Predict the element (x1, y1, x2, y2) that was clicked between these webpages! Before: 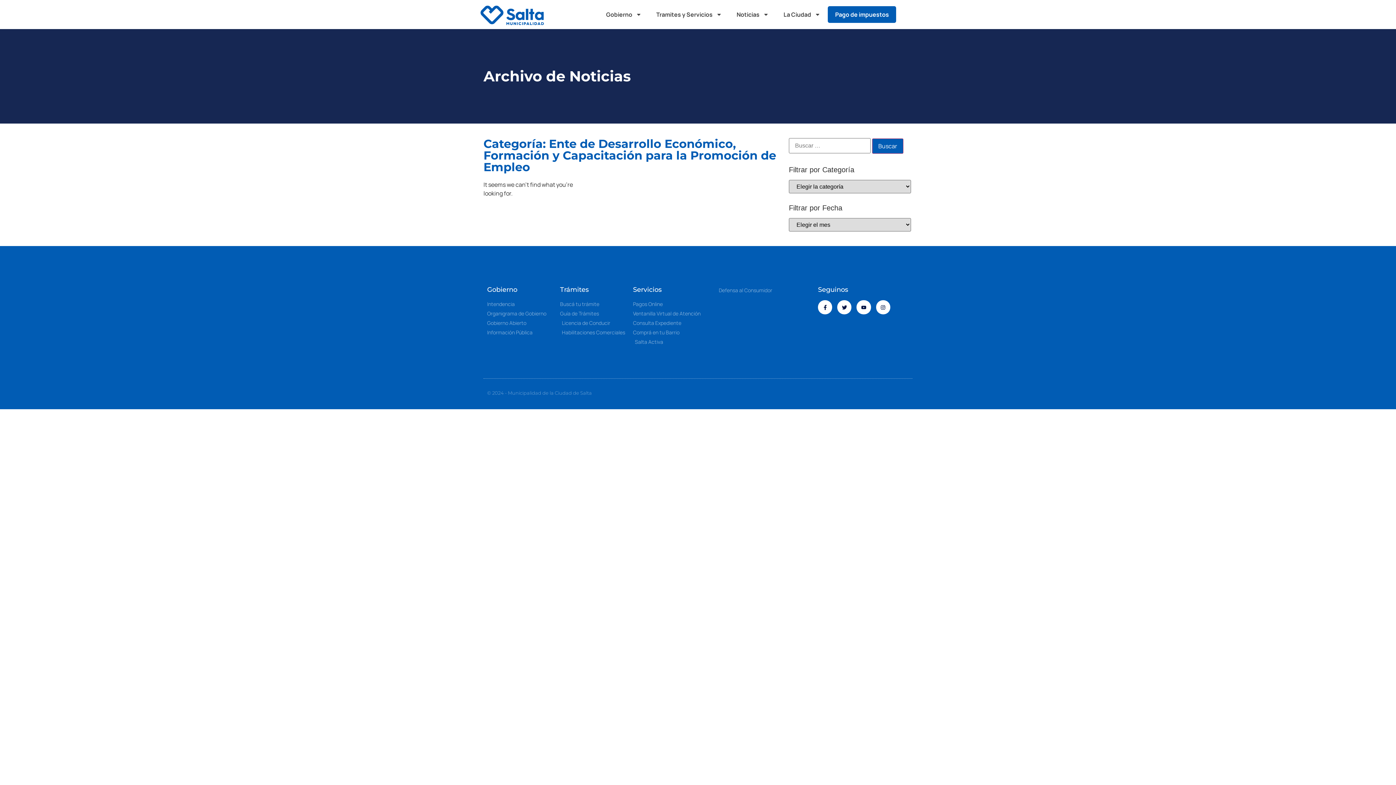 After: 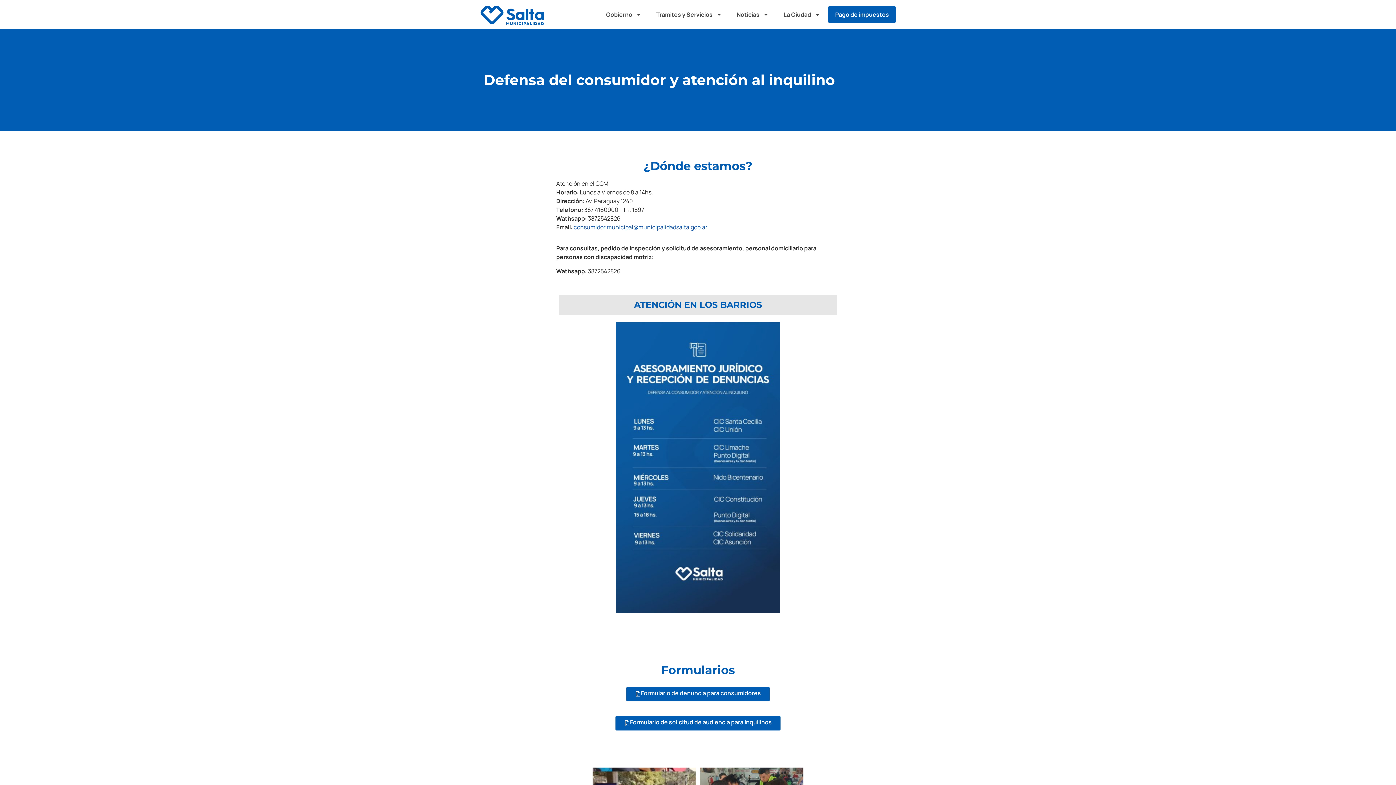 Action: label: Defensa al Consumidor bbox: (718, 286, 786, 294)